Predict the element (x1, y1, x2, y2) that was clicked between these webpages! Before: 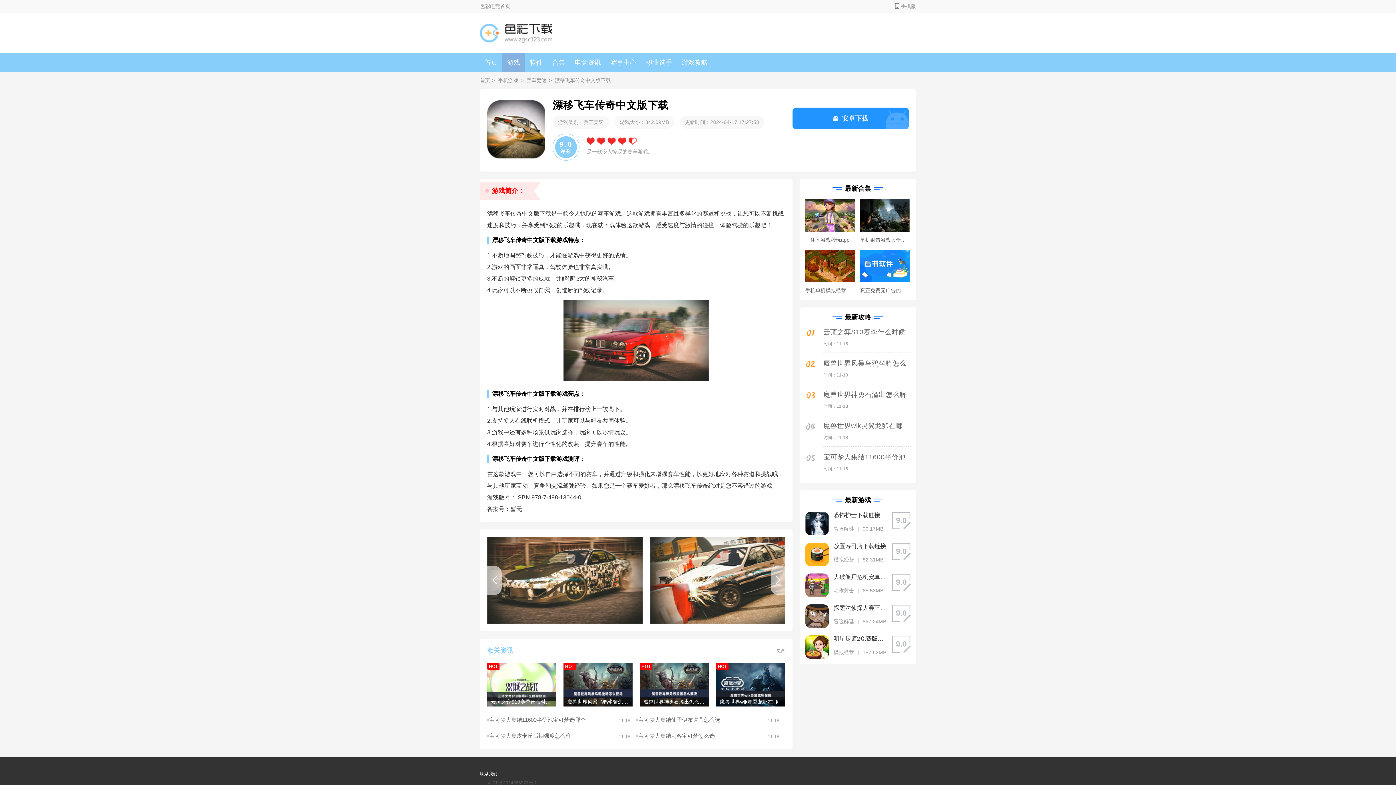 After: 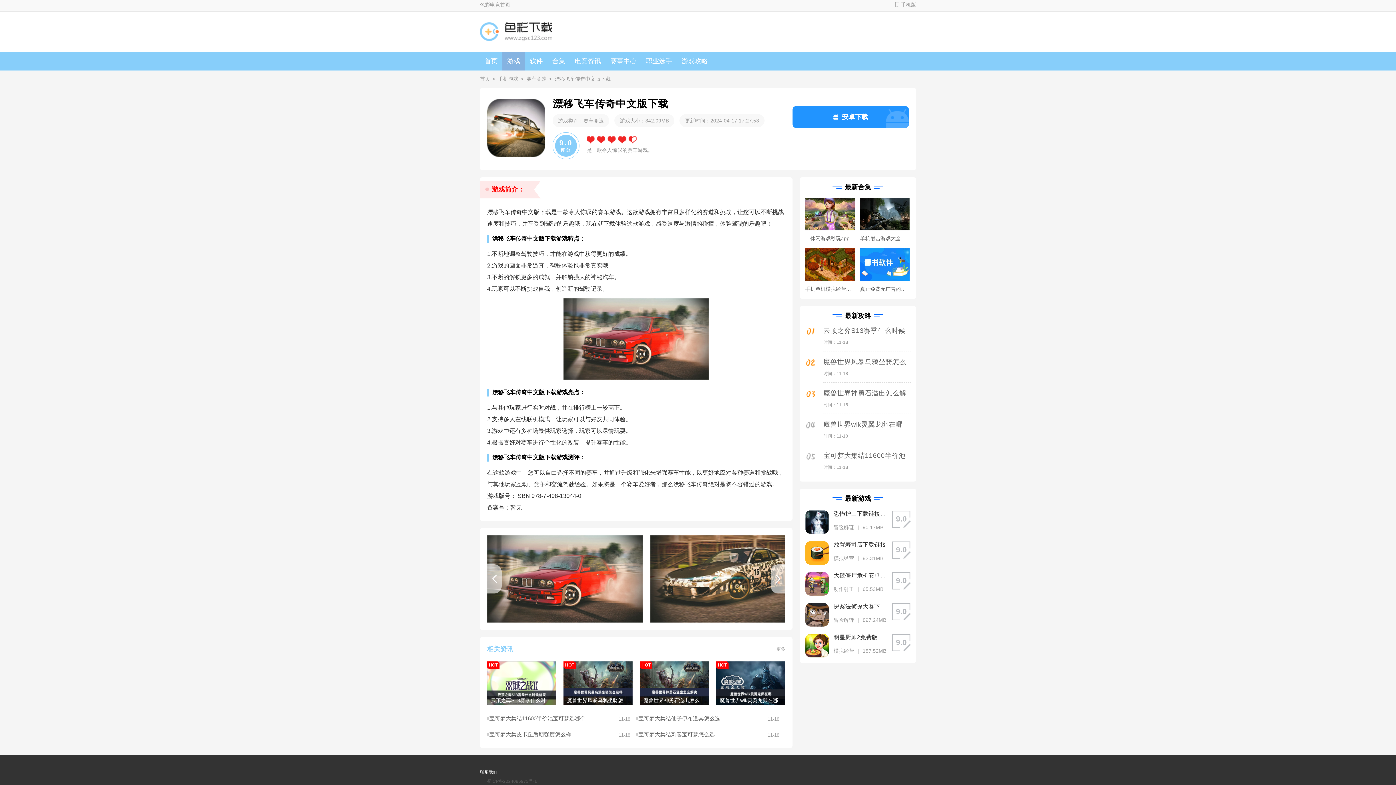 Action: bbox: (480, 779, 537, 786) label: 蜀ICP备2024086973号-1